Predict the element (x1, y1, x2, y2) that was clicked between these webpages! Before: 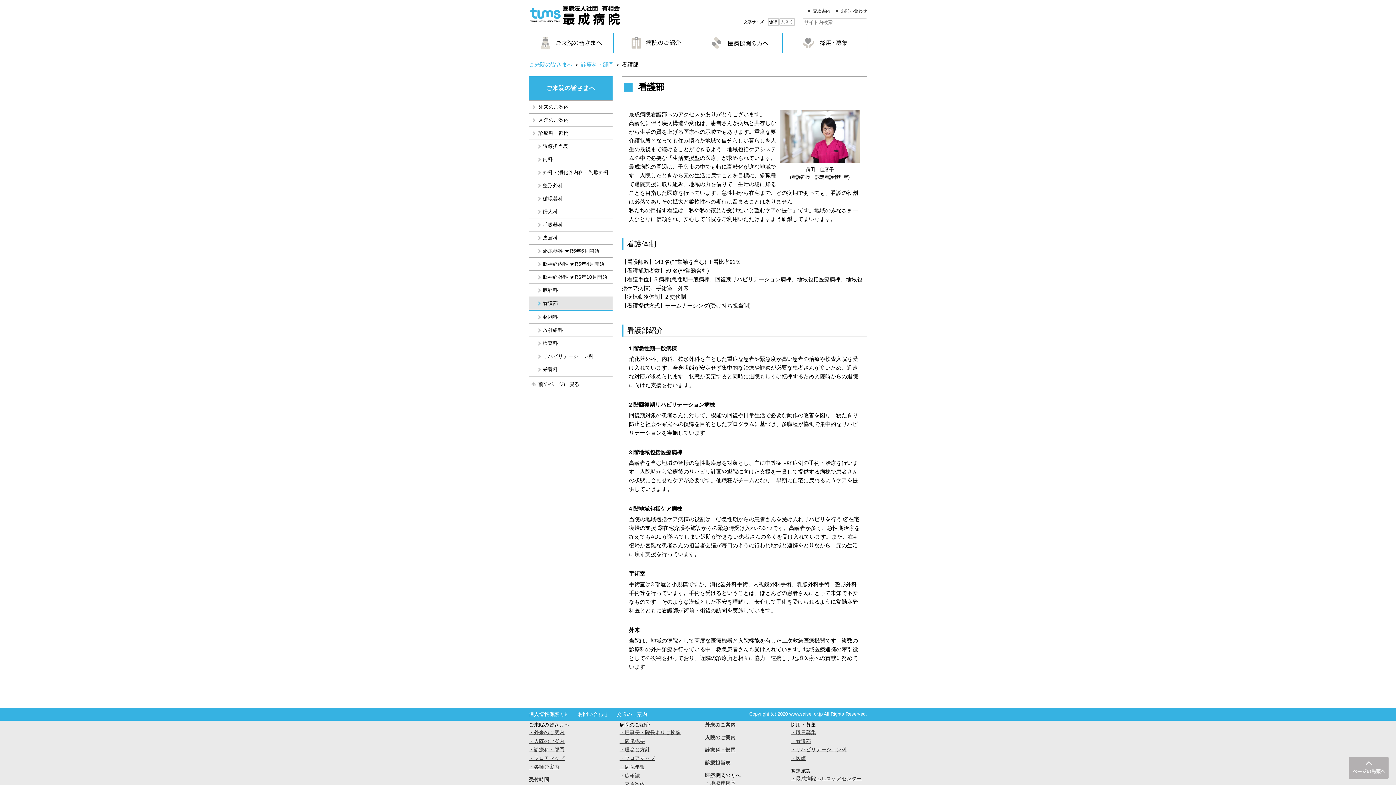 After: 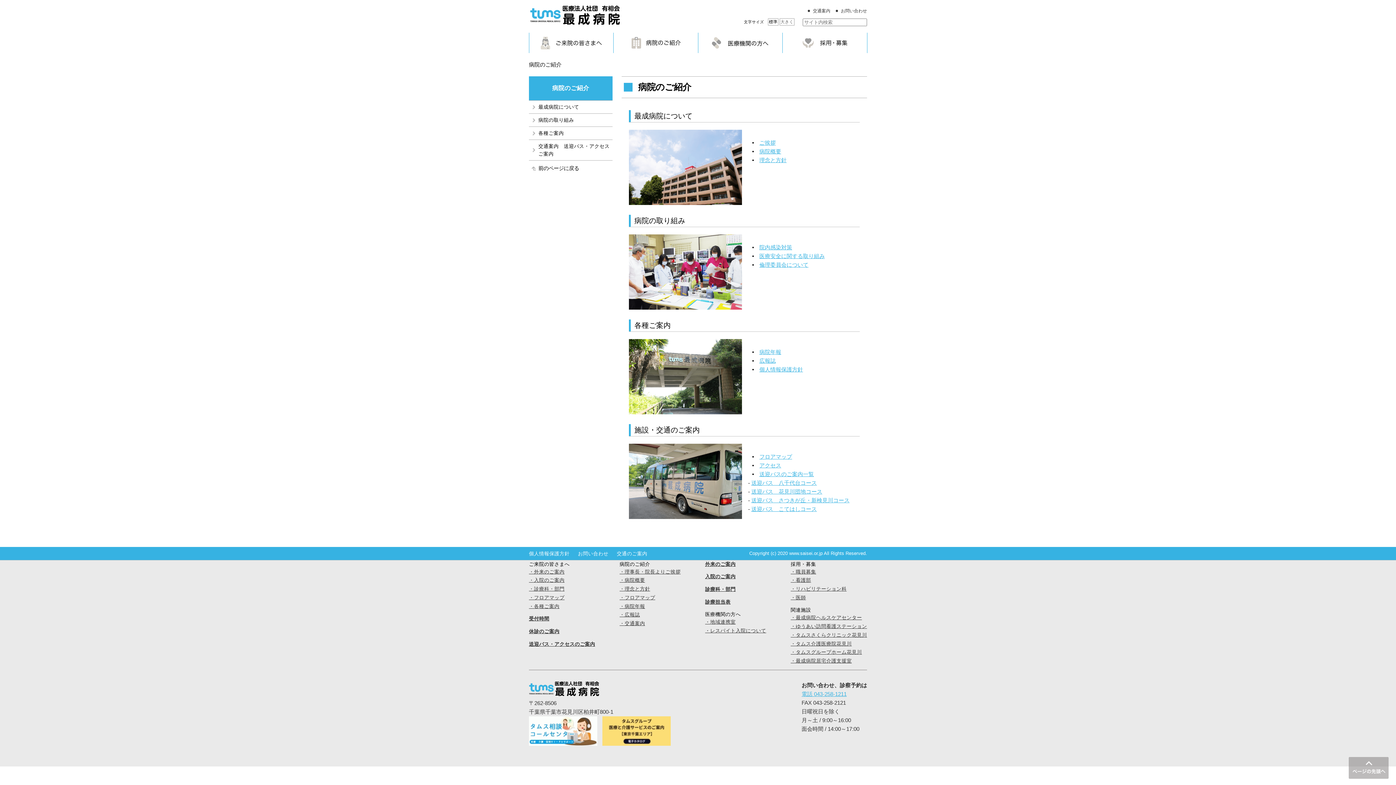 Action: bbox: (613, 30, 698, 50) label: 病院のご紹介